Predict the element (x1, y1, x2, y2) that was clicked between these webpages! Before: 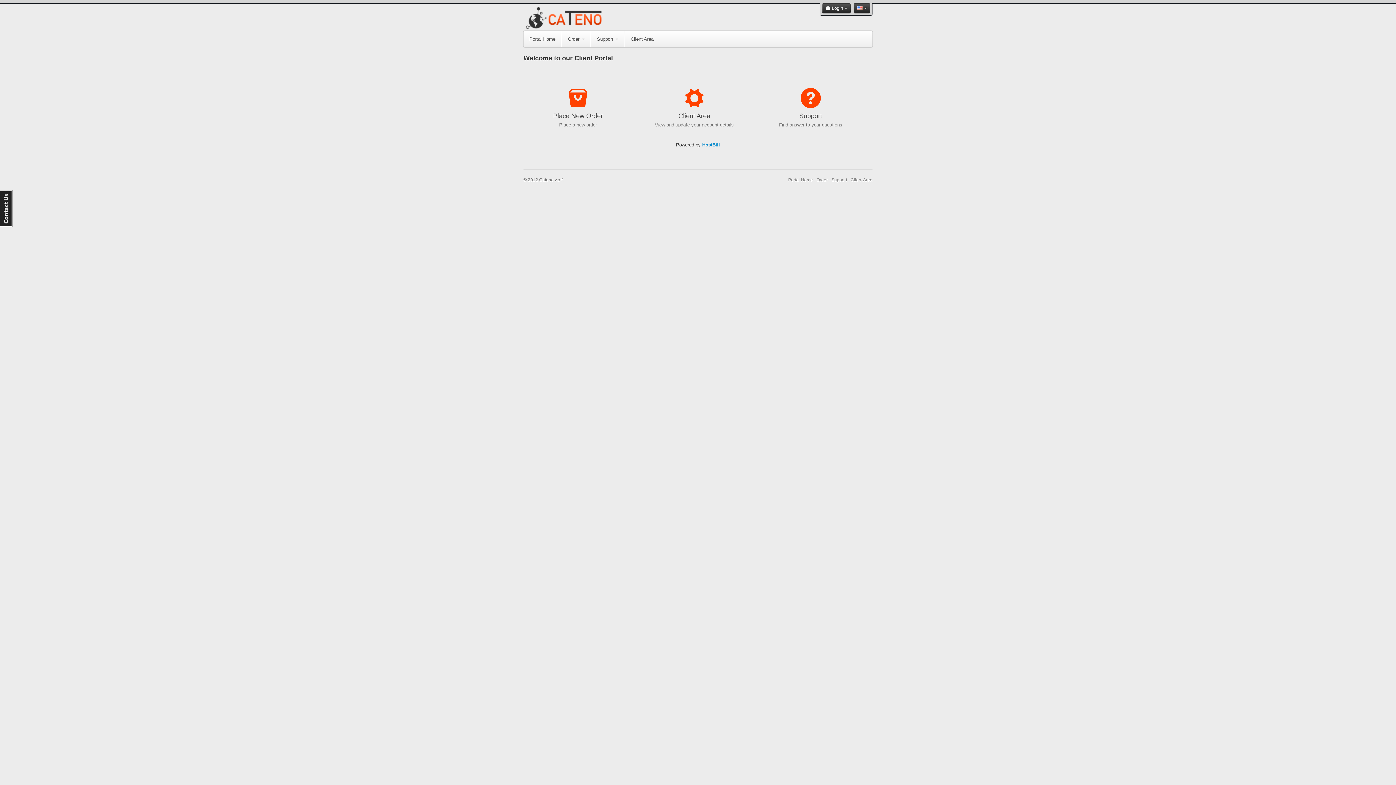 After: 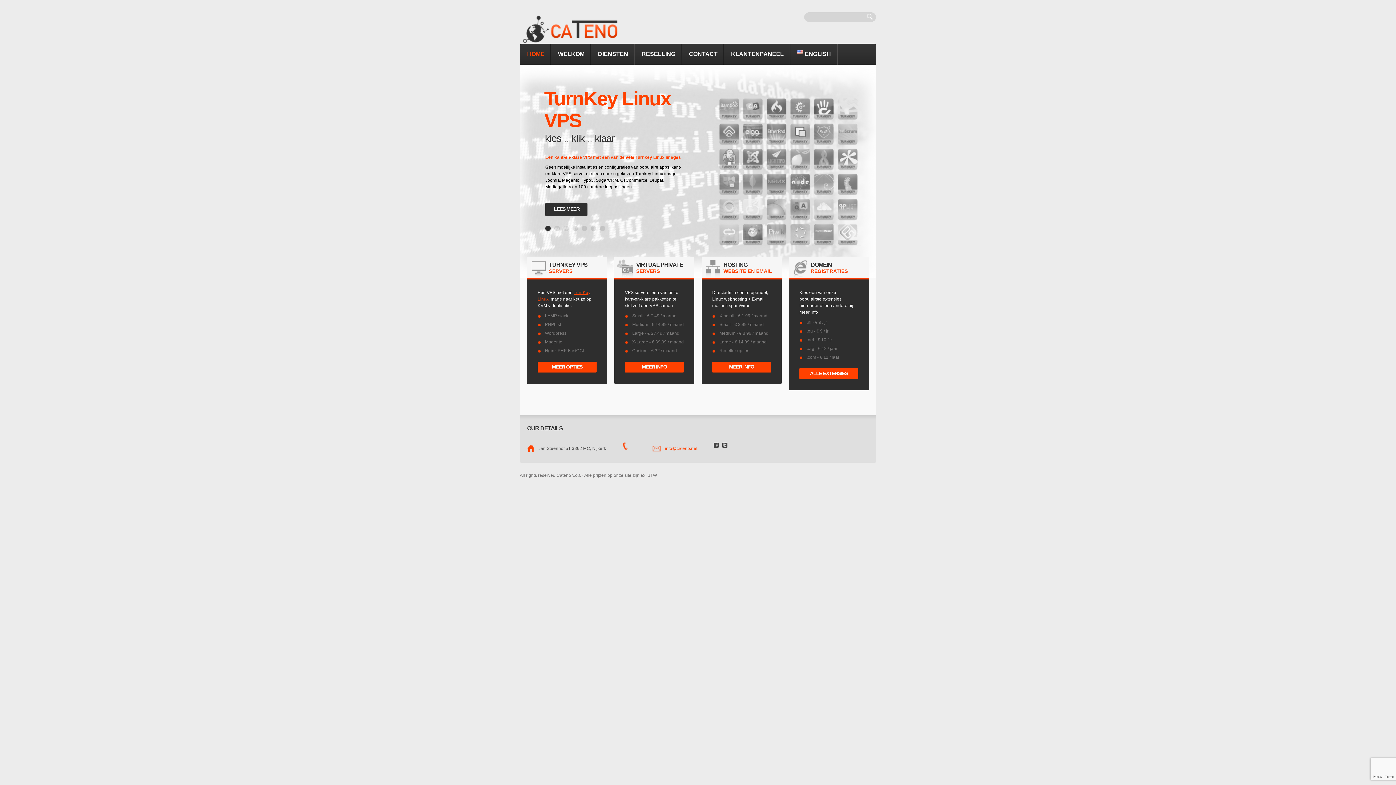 Action: bbox: (523, 10, 605, 24)